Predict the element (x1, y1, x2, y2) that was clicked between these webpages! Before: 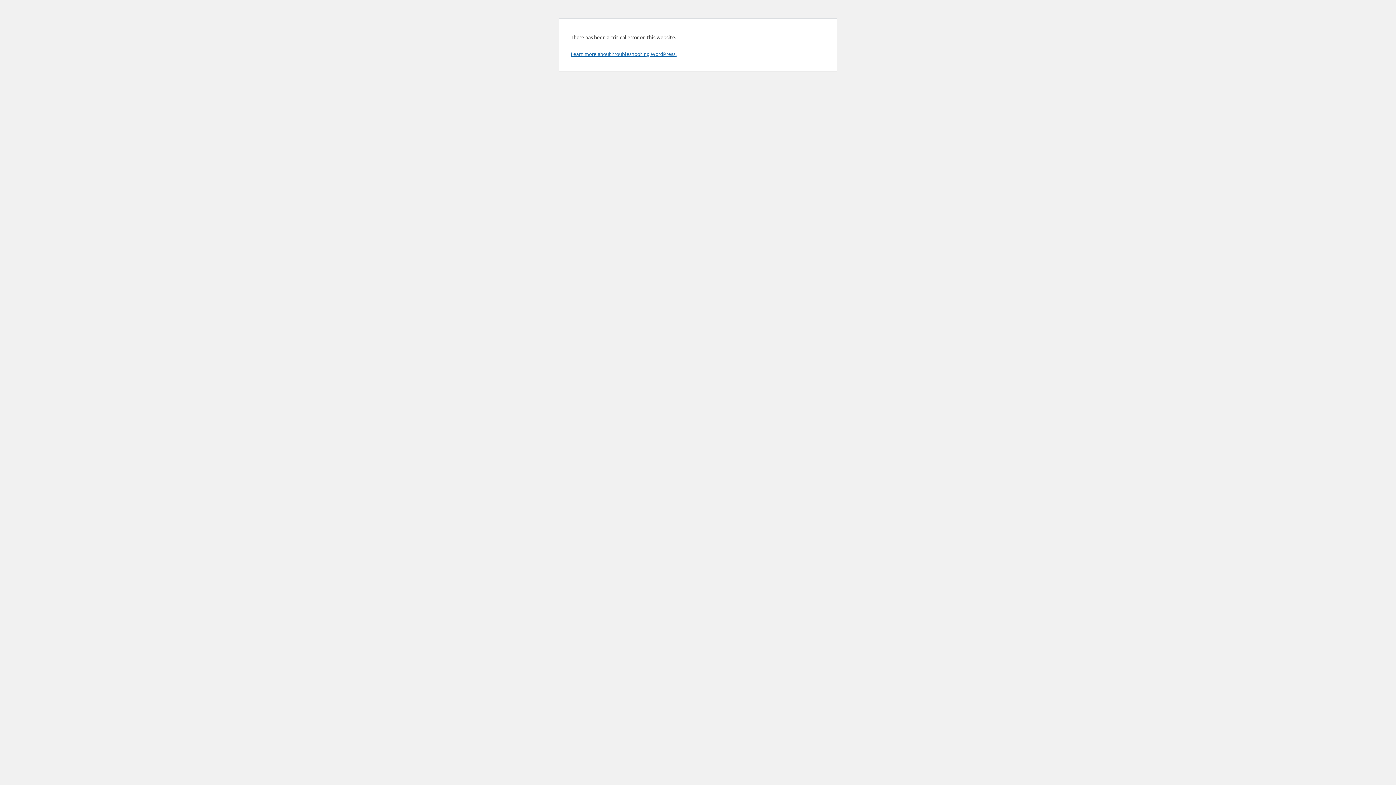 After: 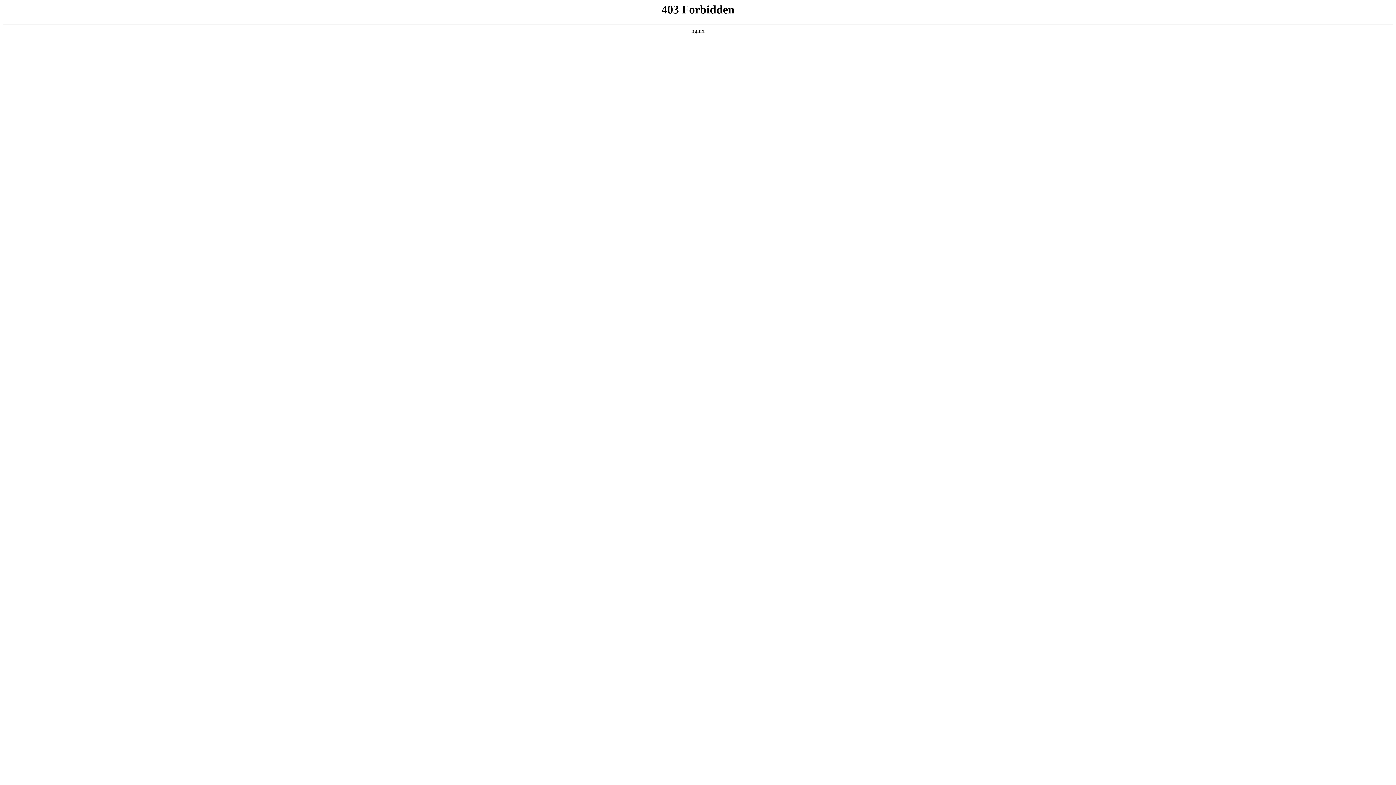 Action: bbox: (570, 50, 676, 57) label: Learn more about troubleshooting WordPress.